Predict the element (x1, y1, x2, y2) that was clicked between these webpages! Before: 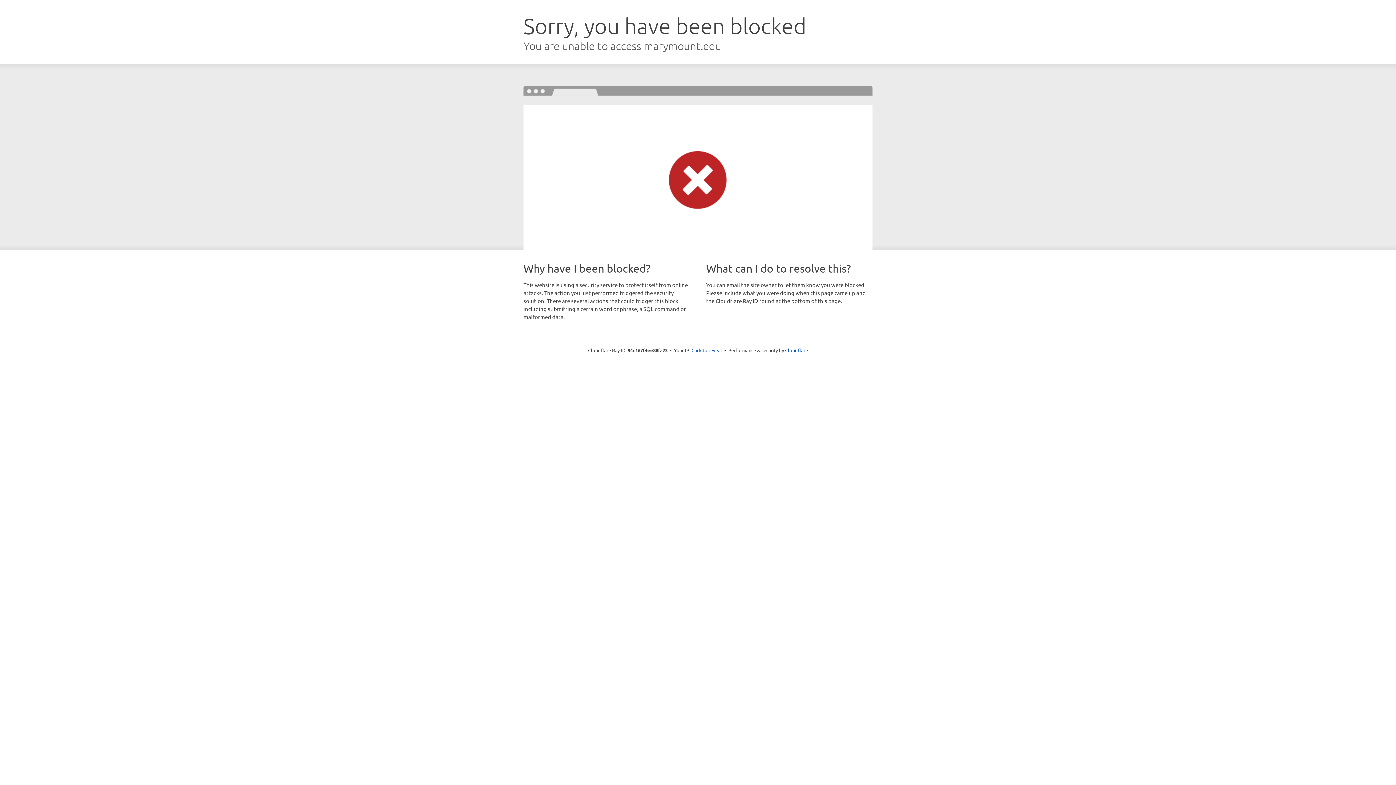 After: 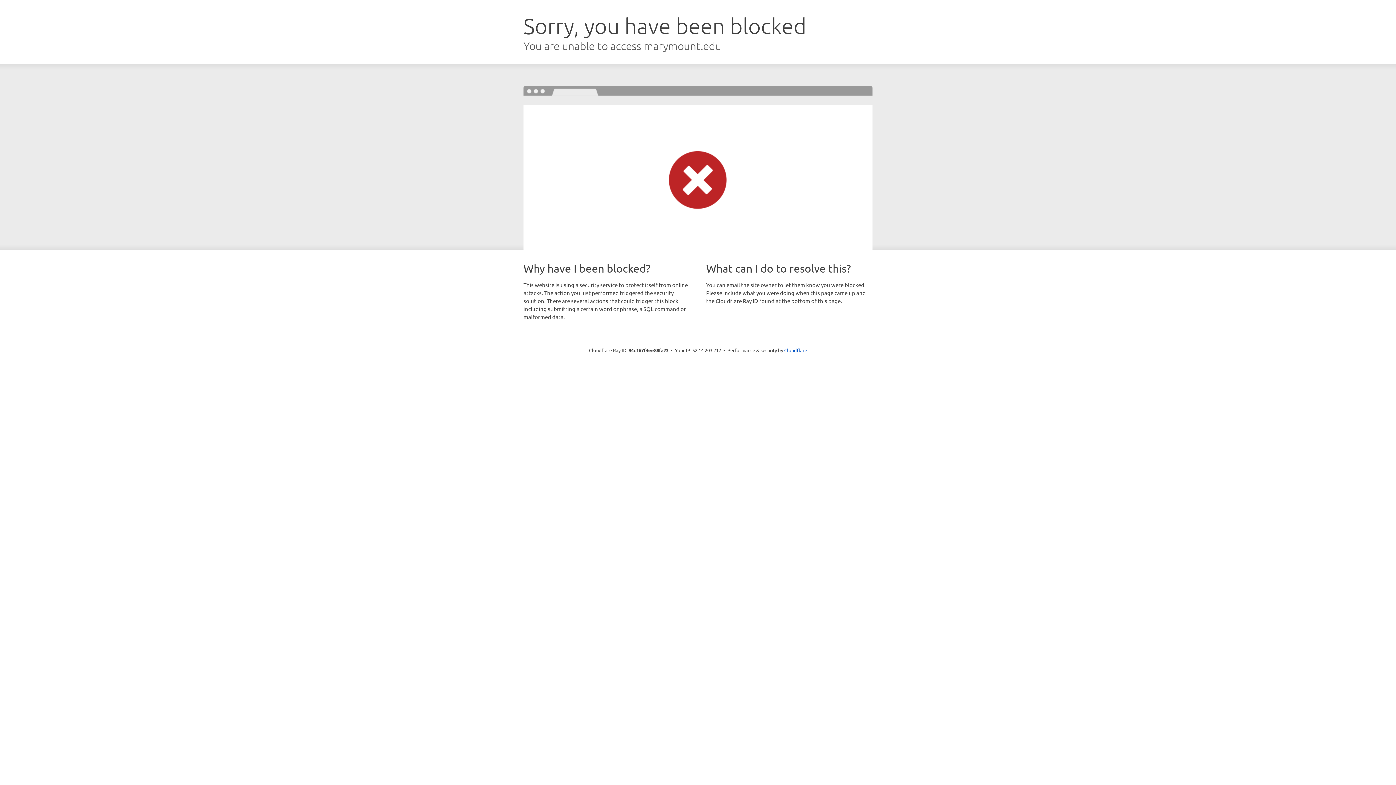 Action: bbox: (691, 346, 722, 353) label: Click to reveal